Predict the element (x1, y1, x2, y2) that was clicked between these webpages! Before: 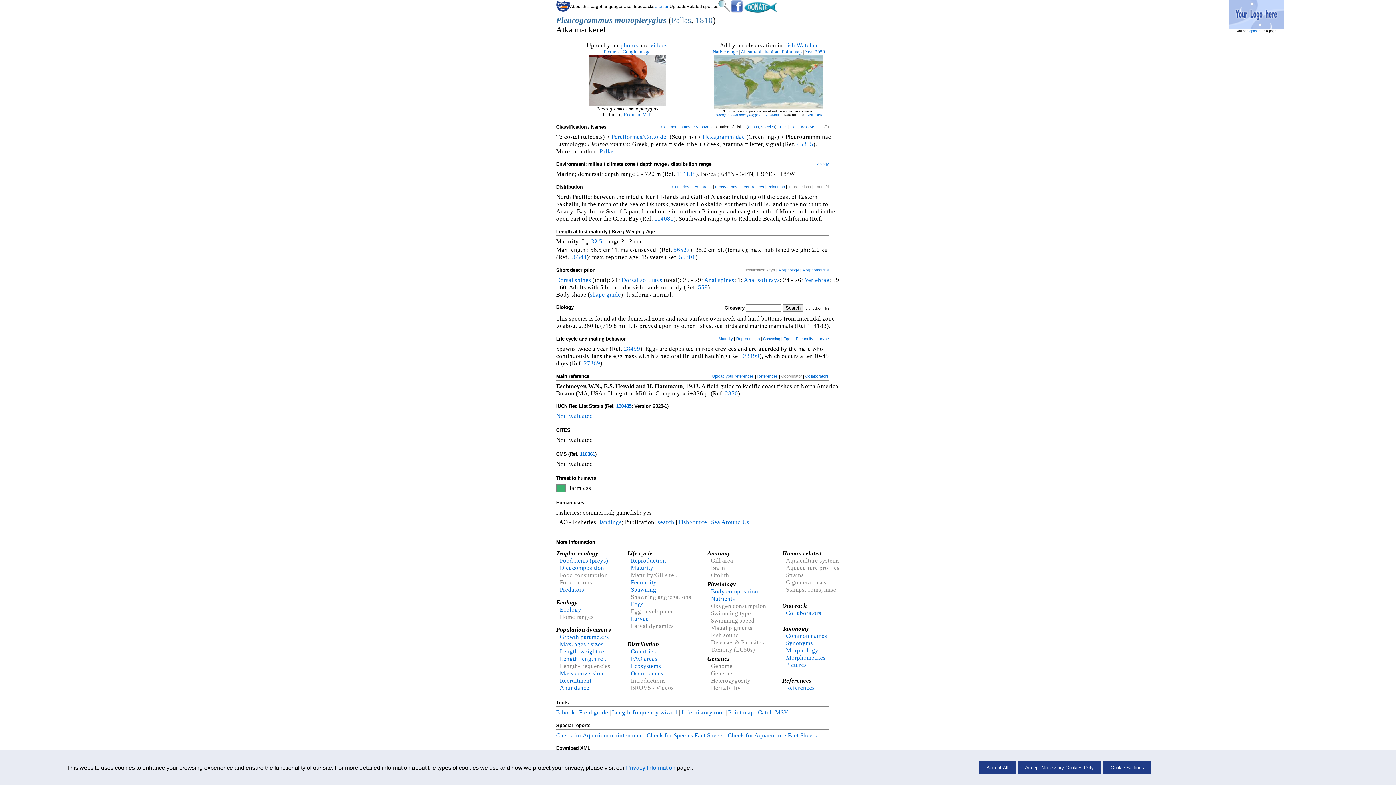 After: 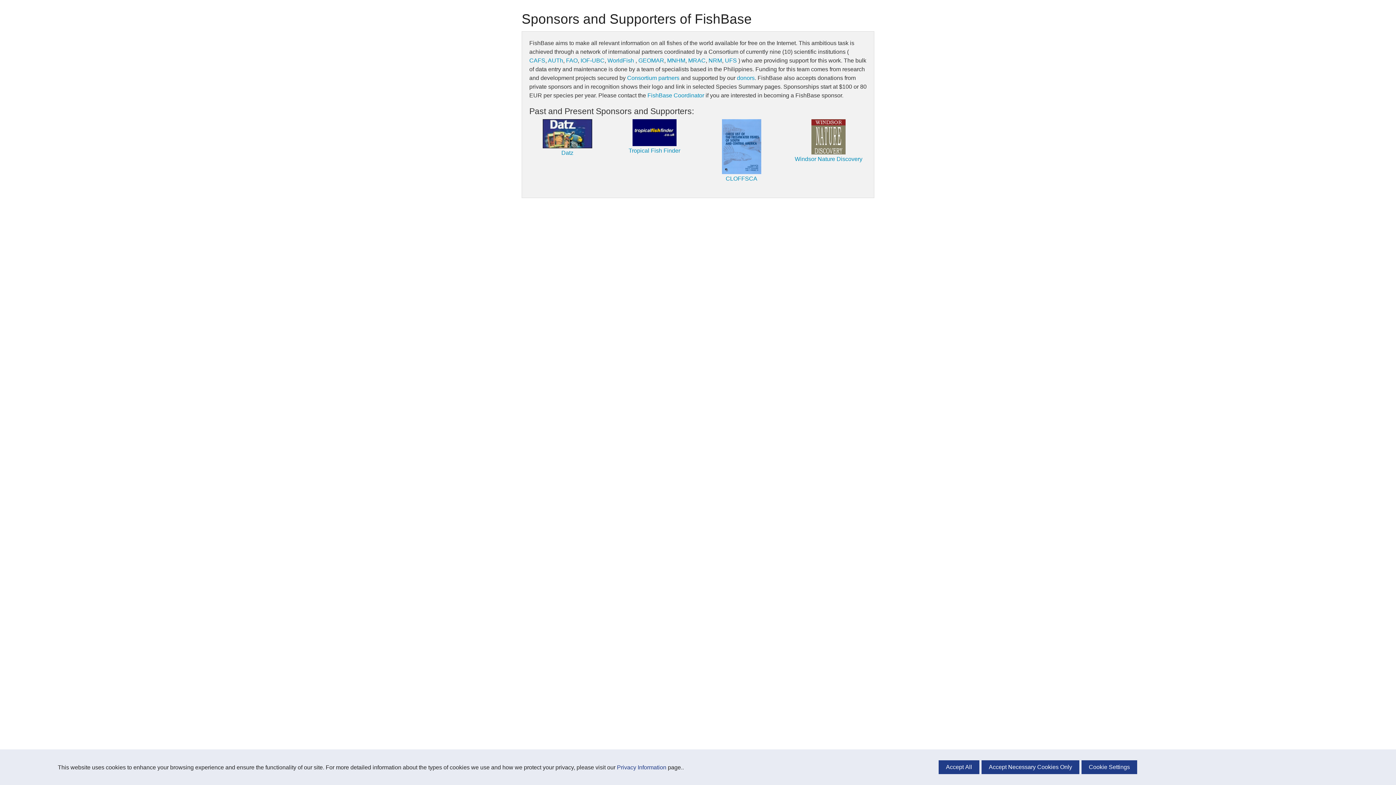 Action: label: sponsor bbox: (1249, 29, 1261, 32)